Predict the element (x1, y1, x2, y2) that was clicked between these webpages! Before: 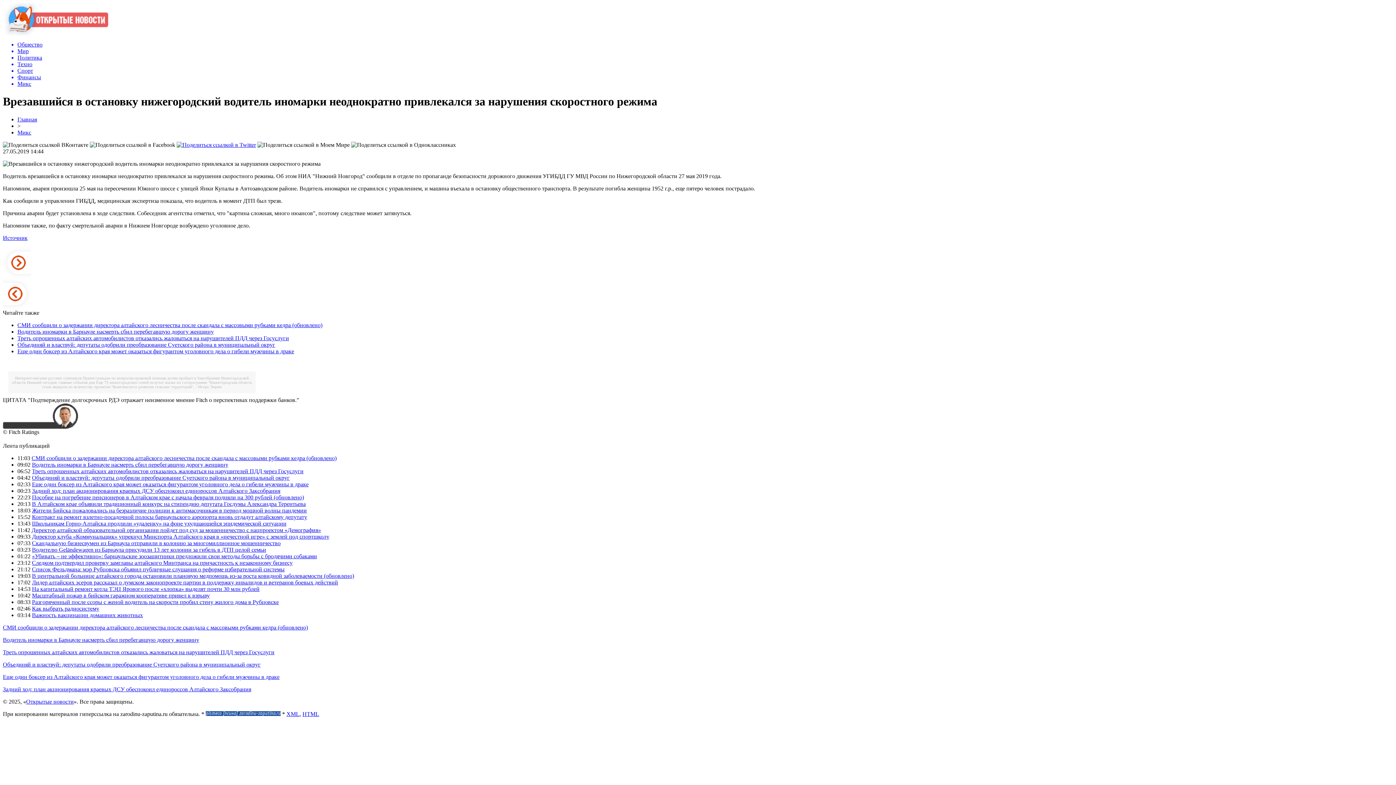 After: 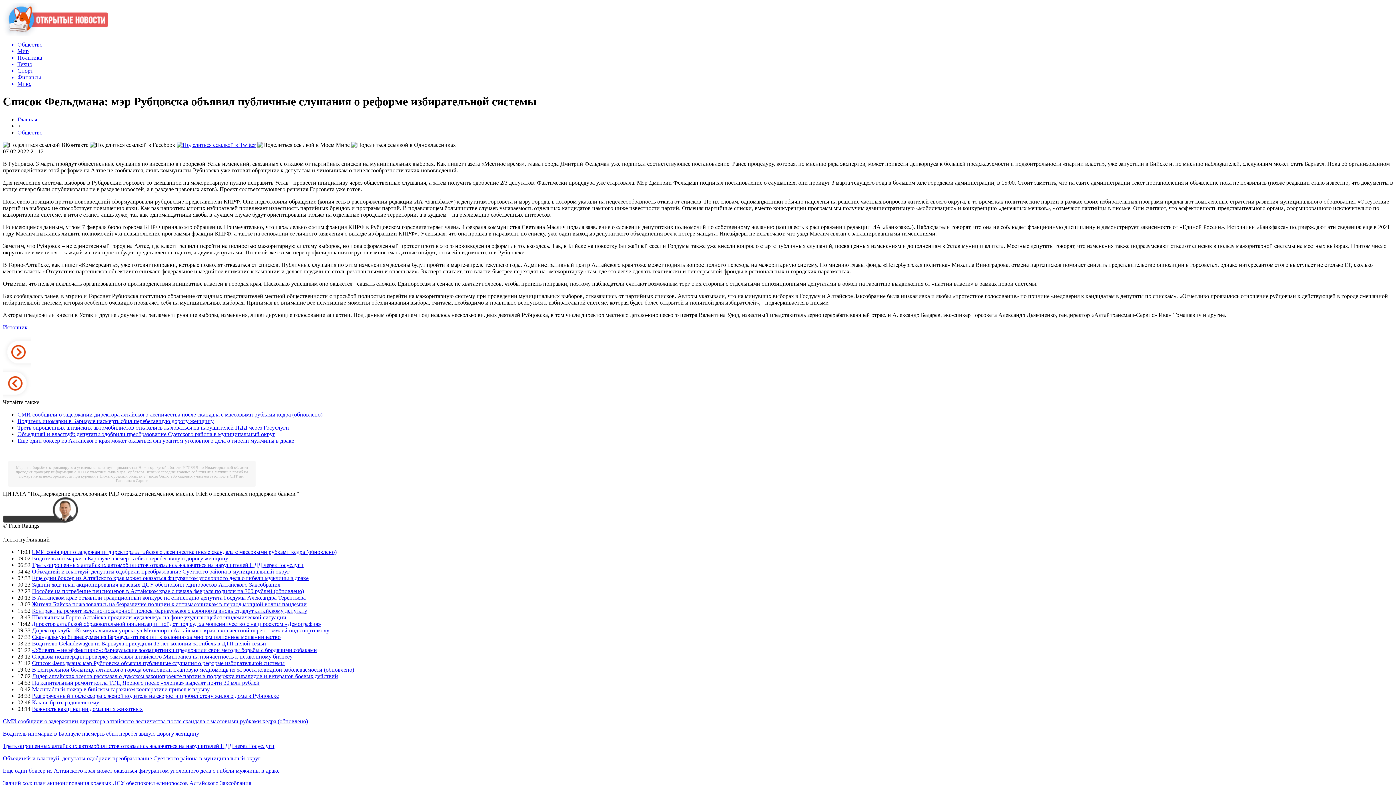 Action: label: Список Фельдмана: мэр Рубцовска объявил публичные слушания о реформе избирательной системы bbox: (32, 566, 284, 572)